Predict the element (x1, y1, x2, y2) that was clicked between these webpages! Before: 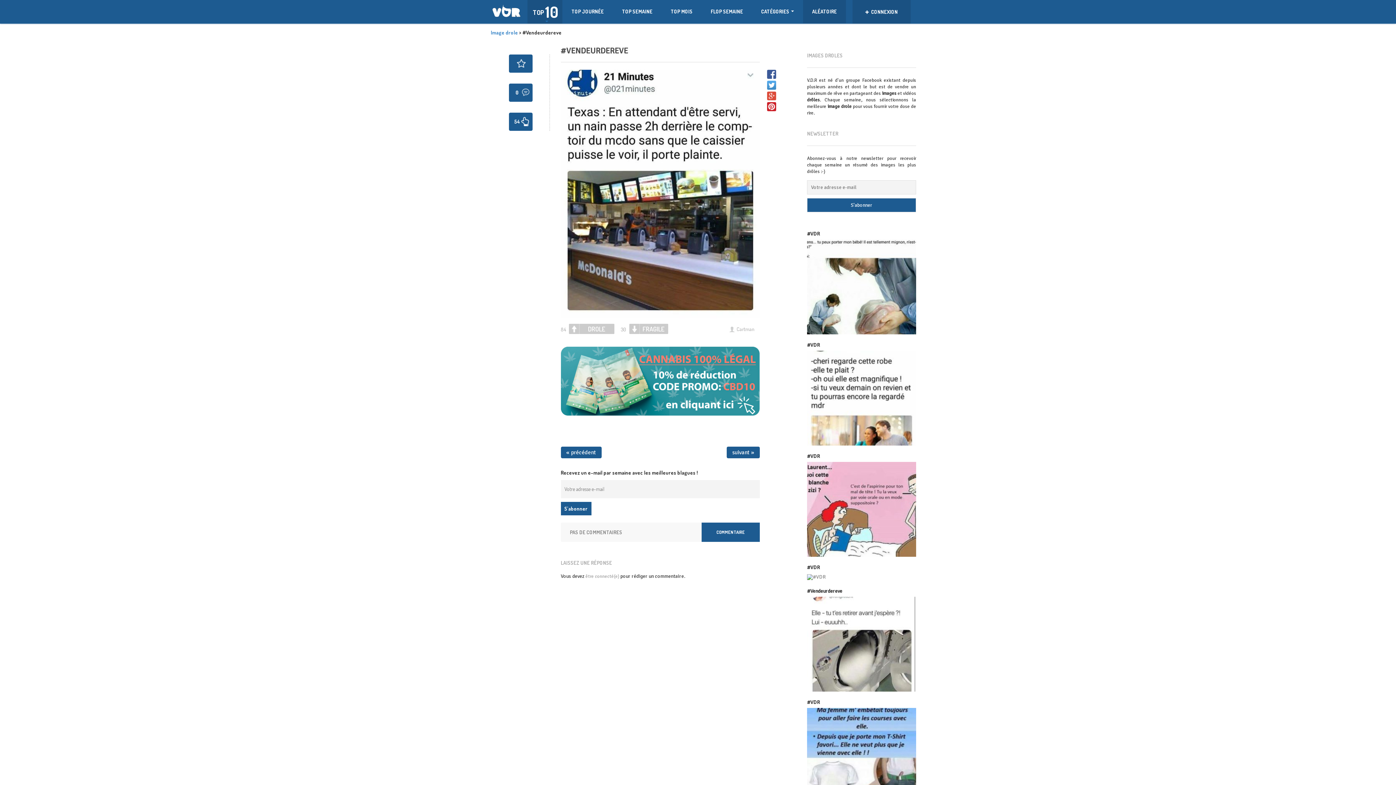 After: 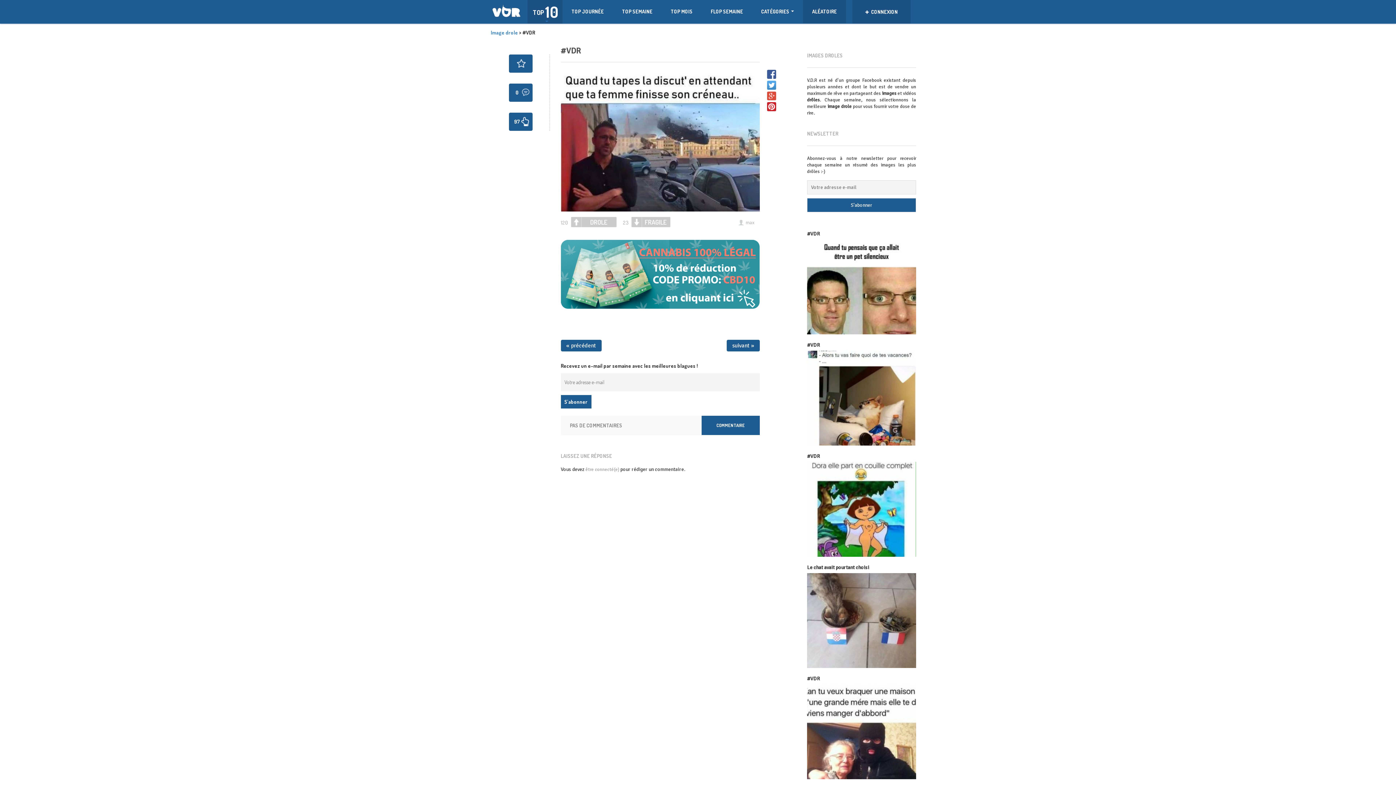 Action: label: 84 DROLE bbox: (560, 326, 614, 332)